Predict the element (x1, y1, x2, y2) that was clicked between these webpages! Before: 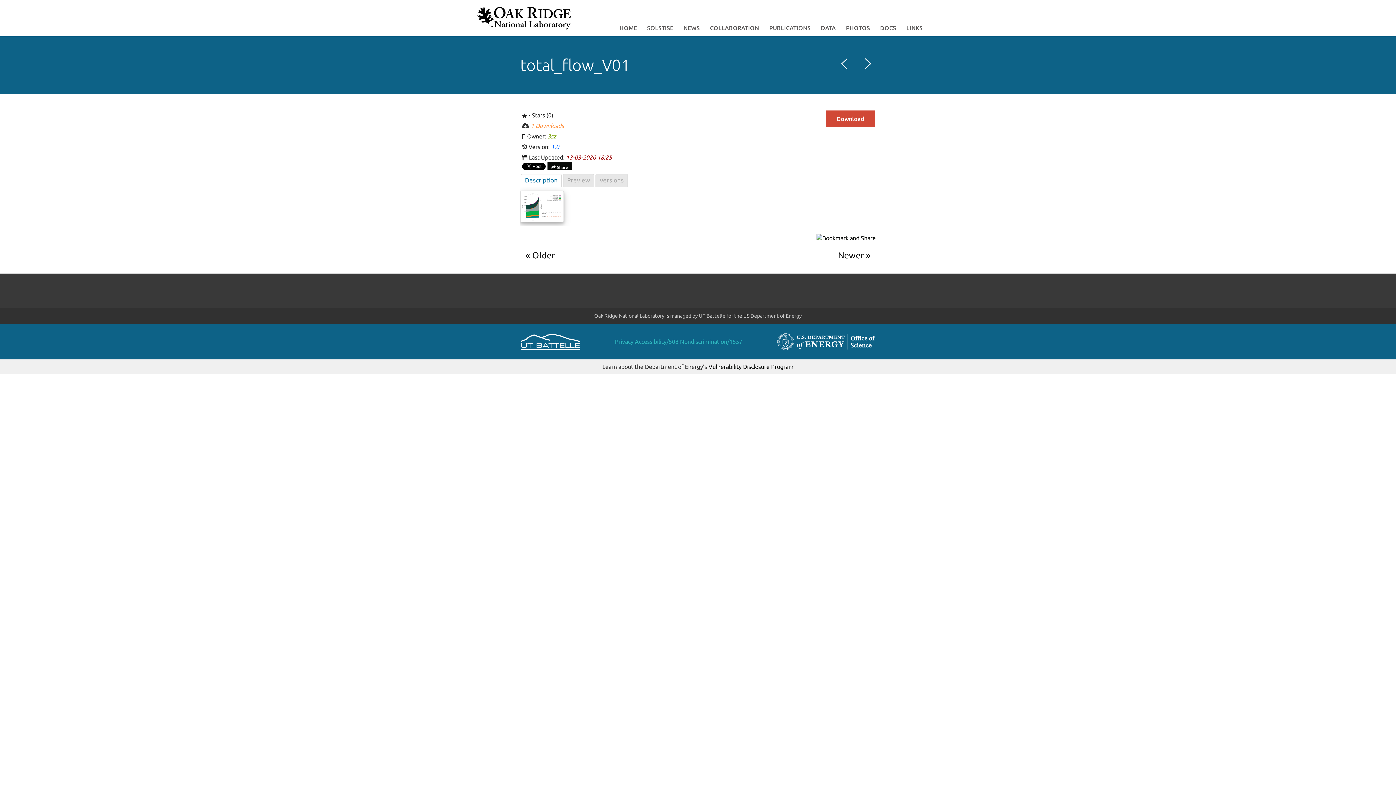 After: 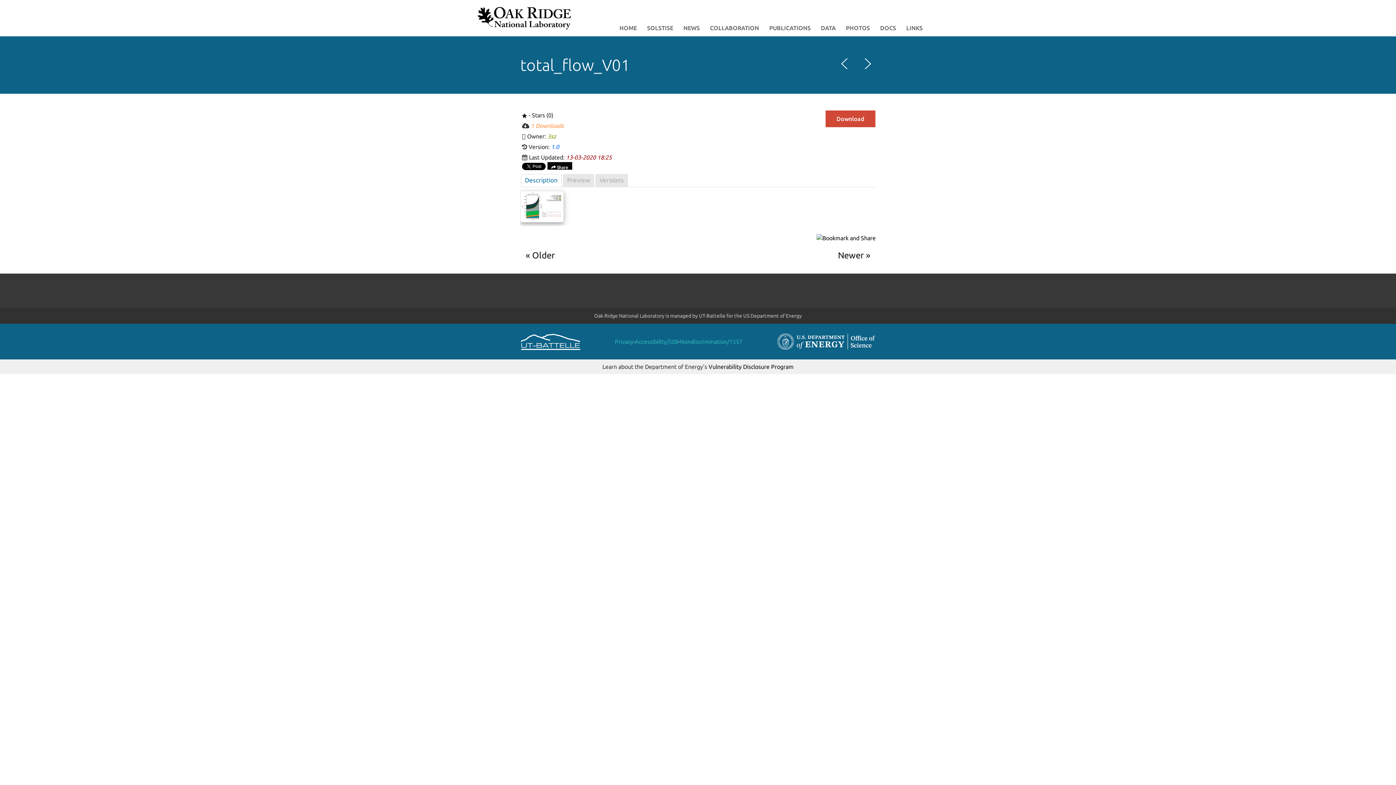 Action: bbox: (777, 333, 875, 350)